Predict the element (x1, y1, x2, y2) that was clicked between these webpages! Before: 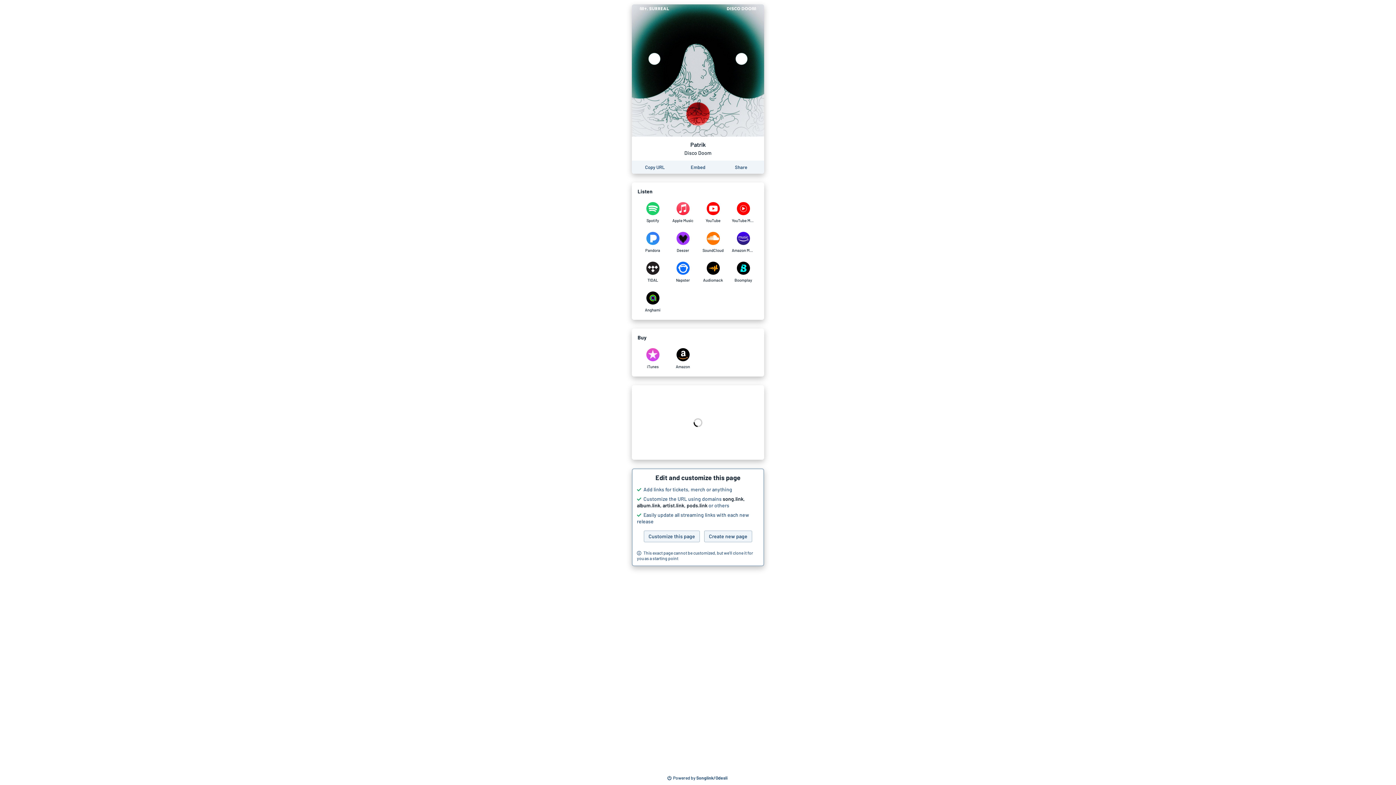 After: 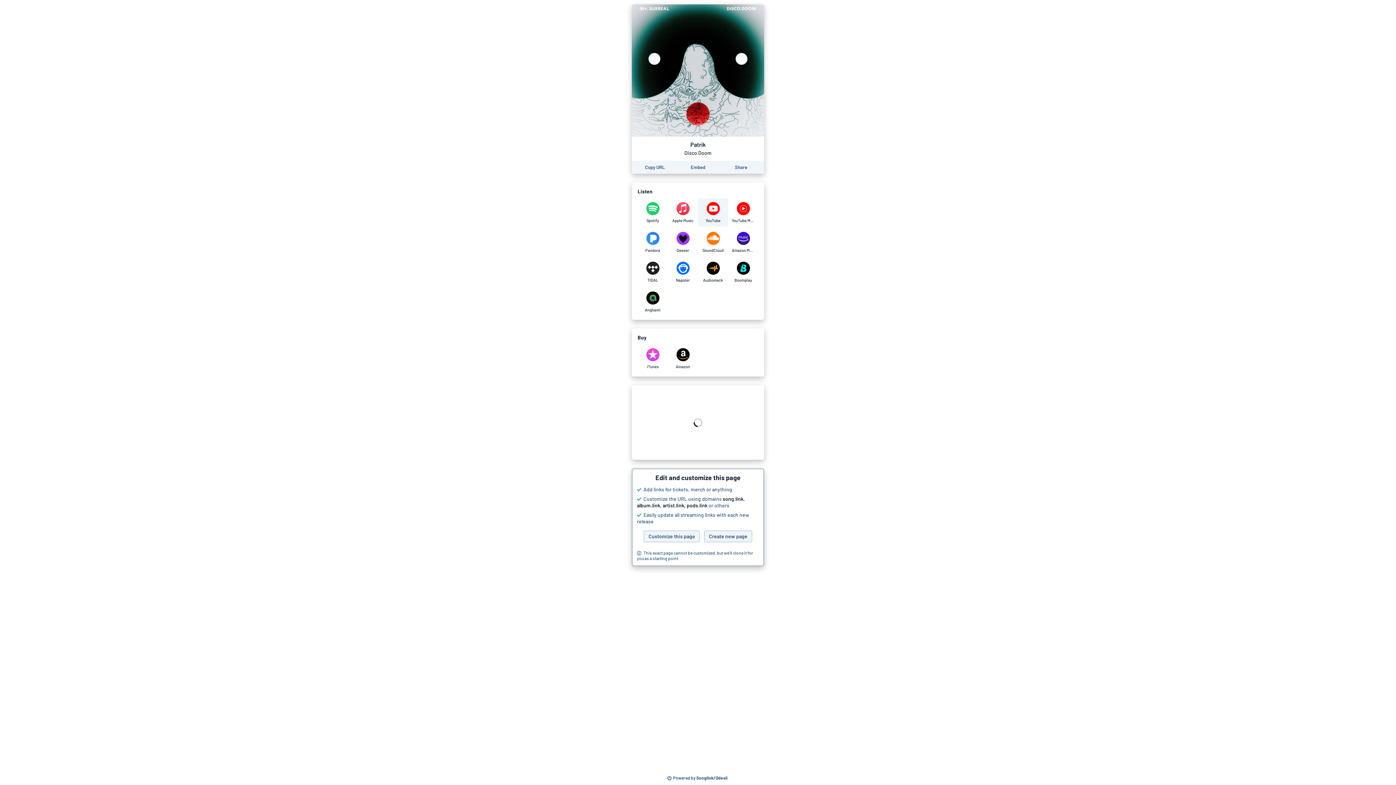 Action: bbox: (698, 198, 728, 226) label: Listen to Patrik by Disco Doom on YouTube